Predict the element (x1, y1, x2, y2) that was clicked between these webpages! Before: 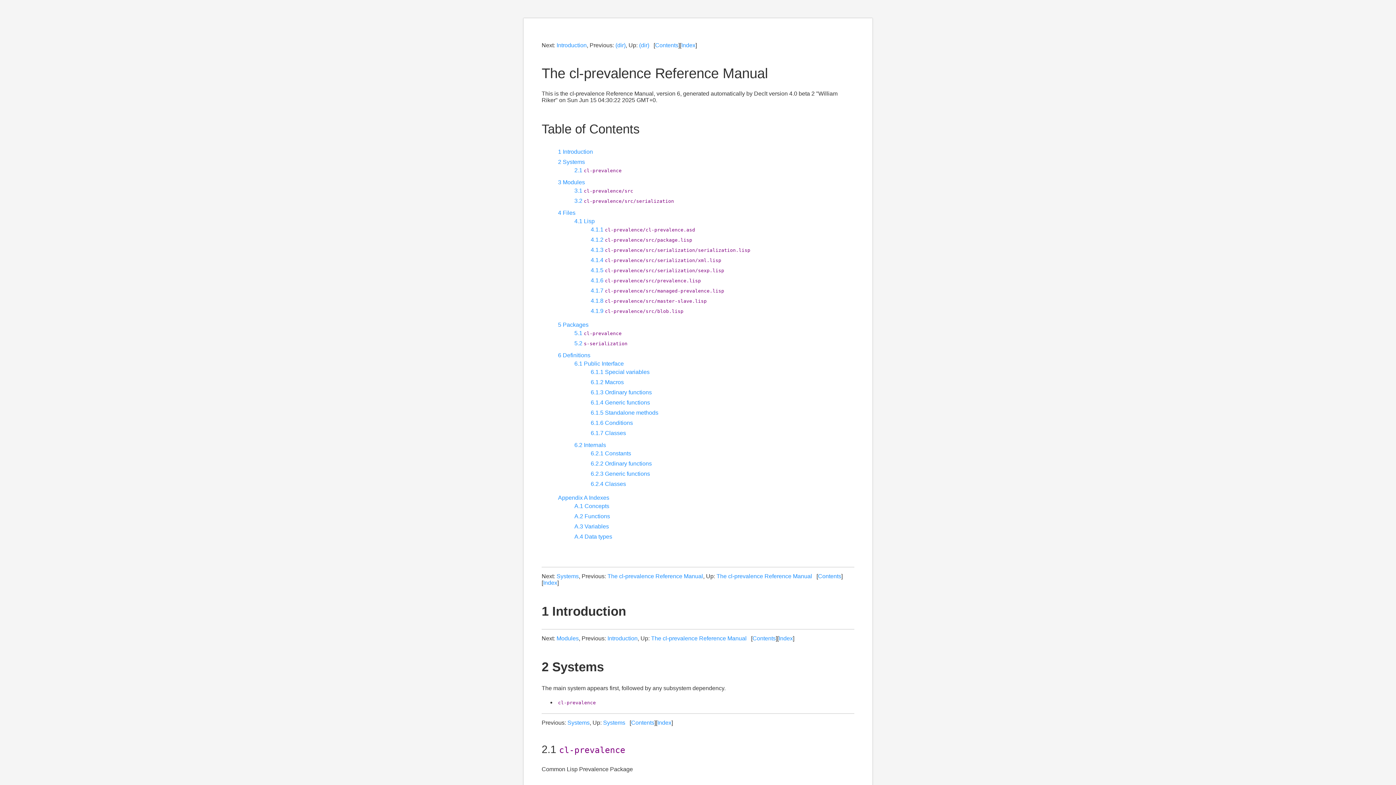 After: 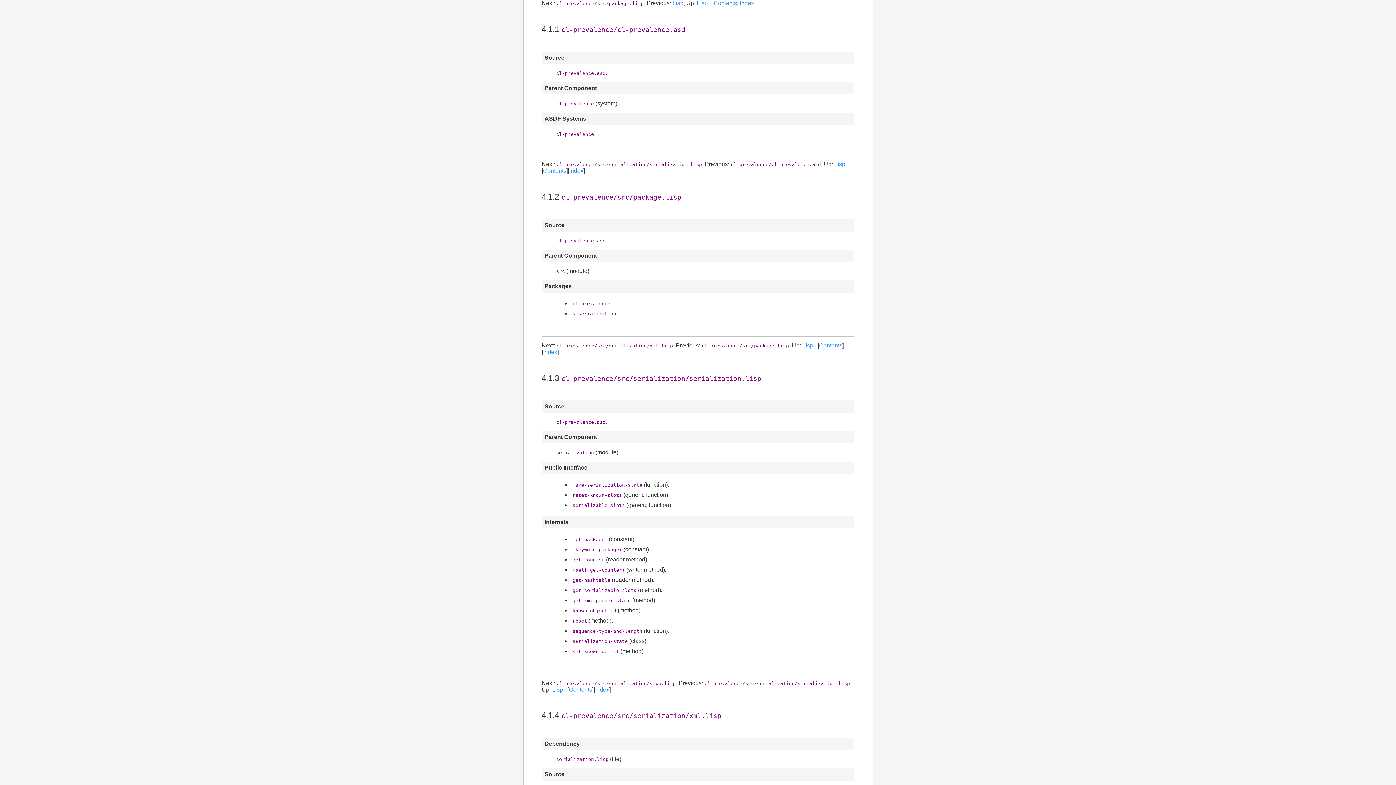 Action: label: 4.1.1 cl-prevalence/cl-prevalence.asd bbox: (590, 226, 695, 232)